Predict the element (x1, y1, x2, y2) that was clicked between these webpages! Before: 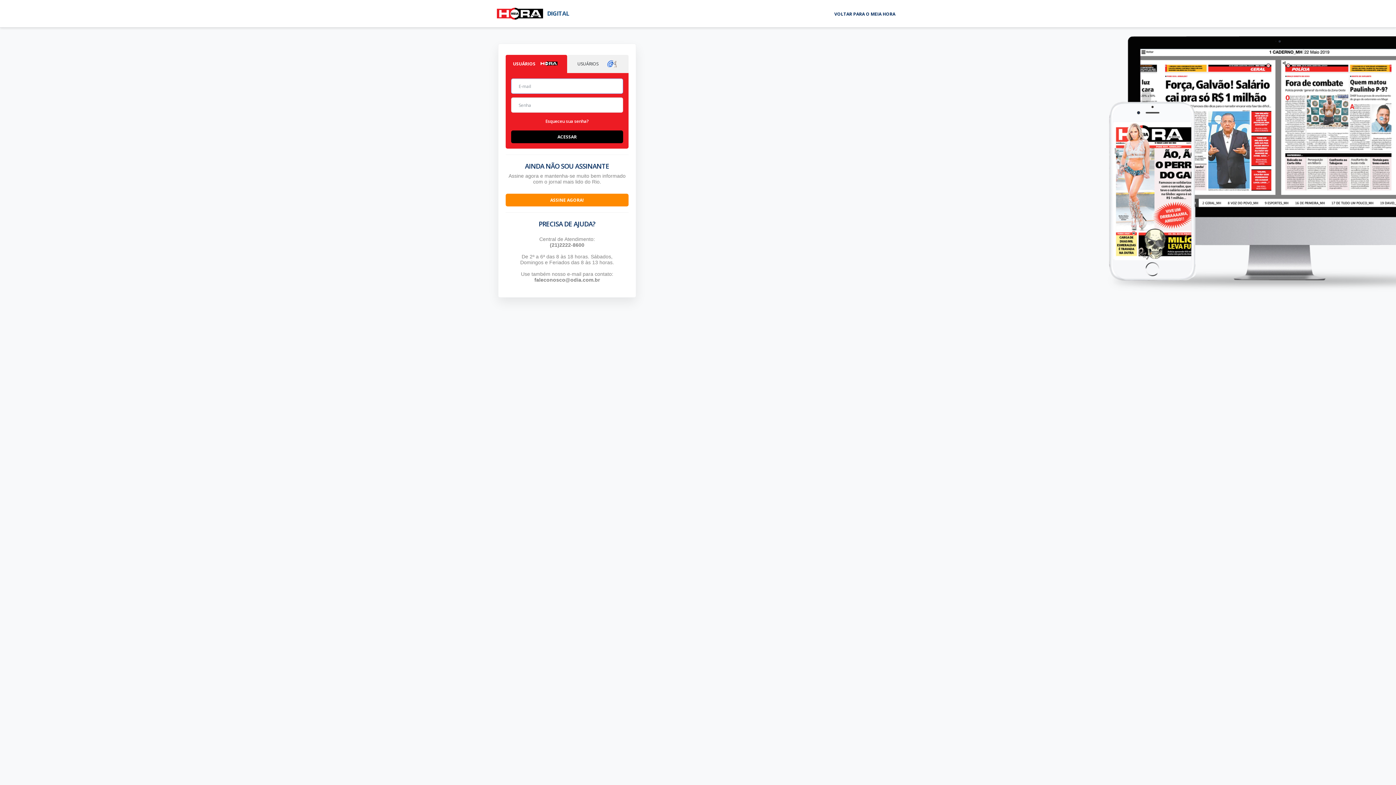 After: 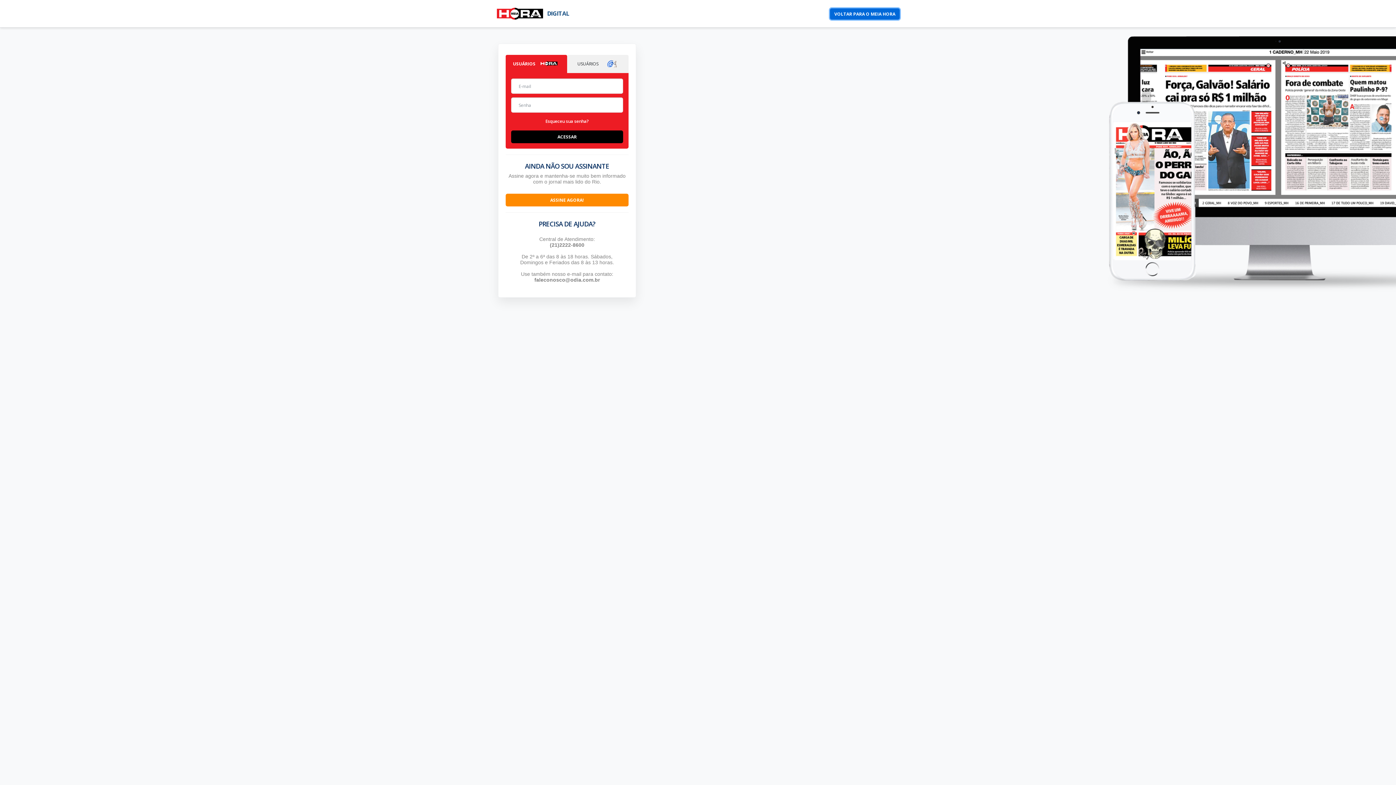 Action: bbox: (830, 8, 900, 19) label: VOLTAR PARA O MEIA HORA